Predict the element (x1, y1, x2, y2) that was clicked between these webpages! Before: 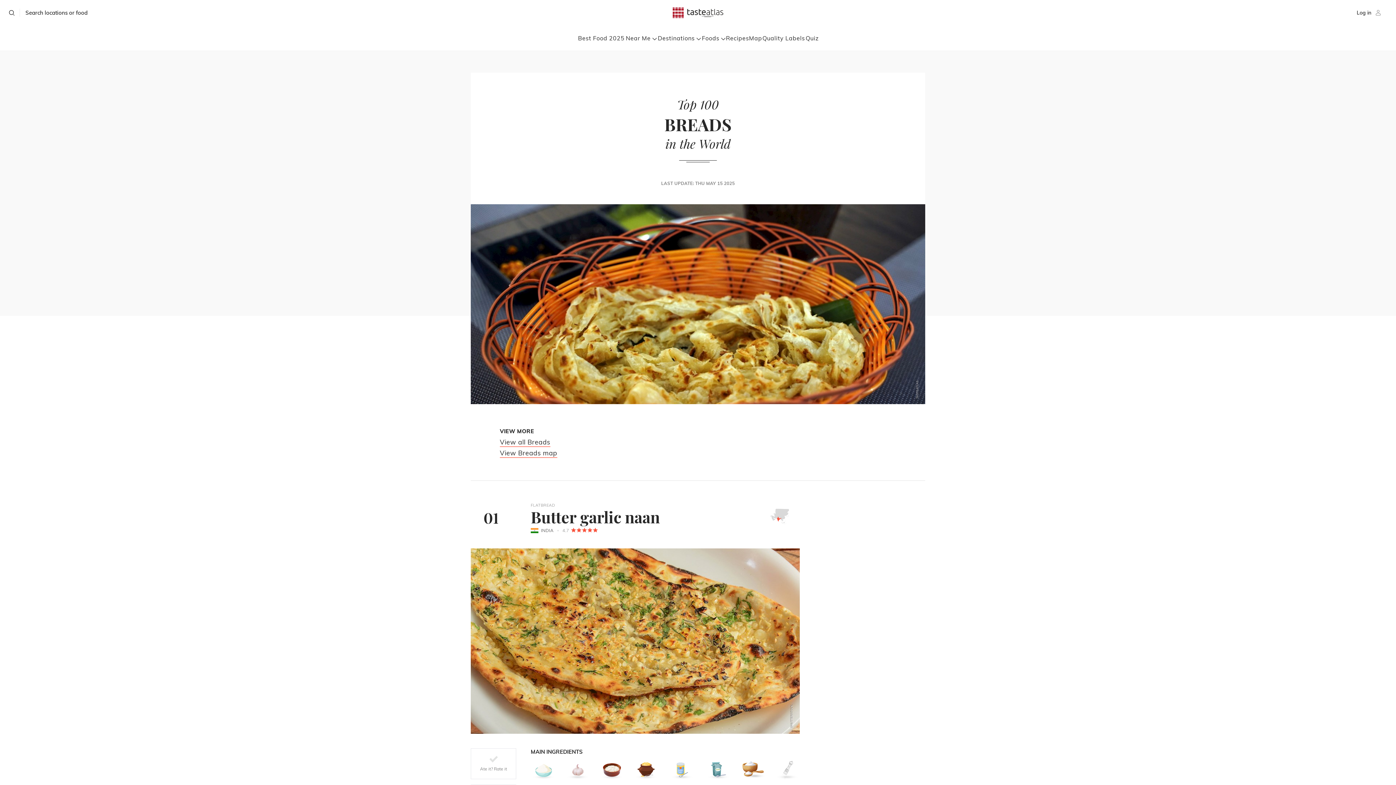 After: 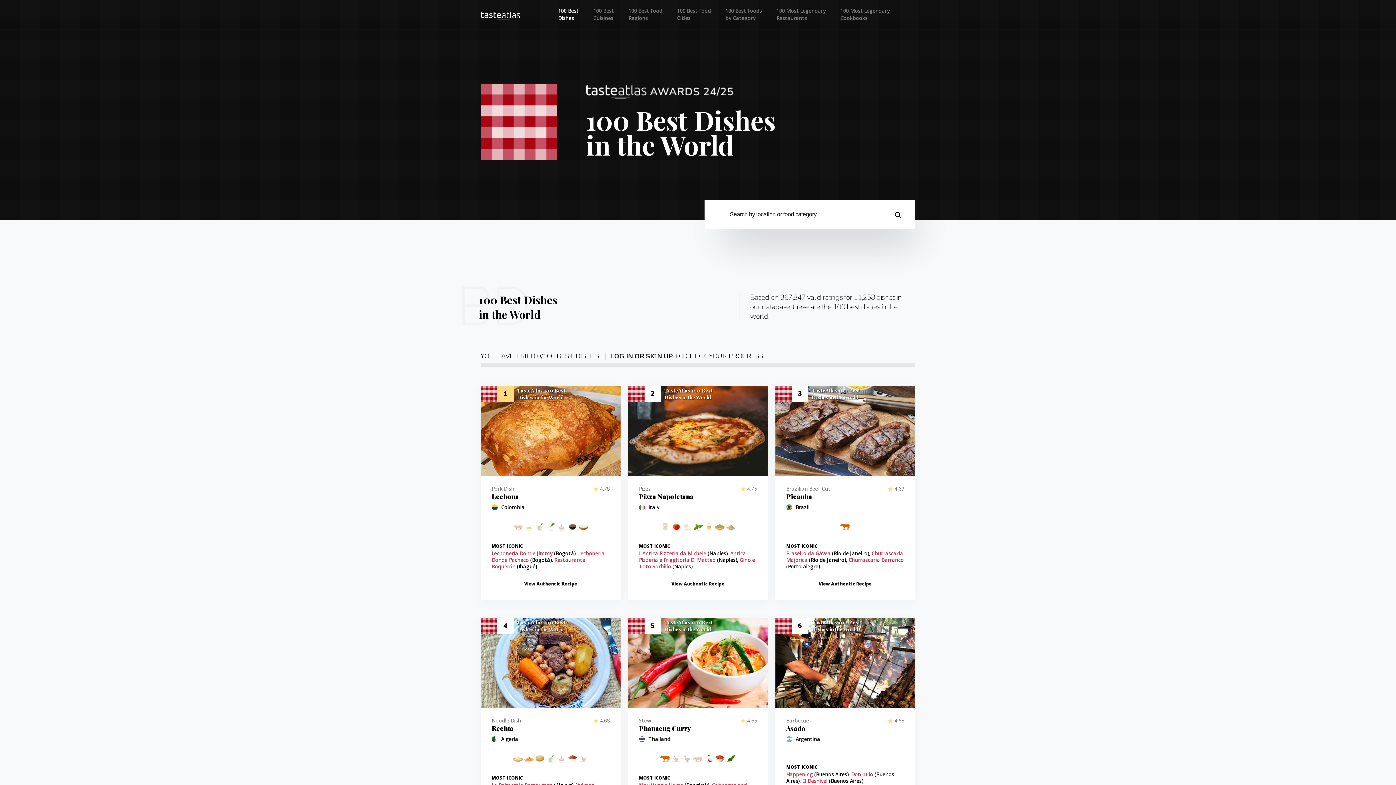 Action: bbox: (578, 34, 624, 41) label: Best Food 2025